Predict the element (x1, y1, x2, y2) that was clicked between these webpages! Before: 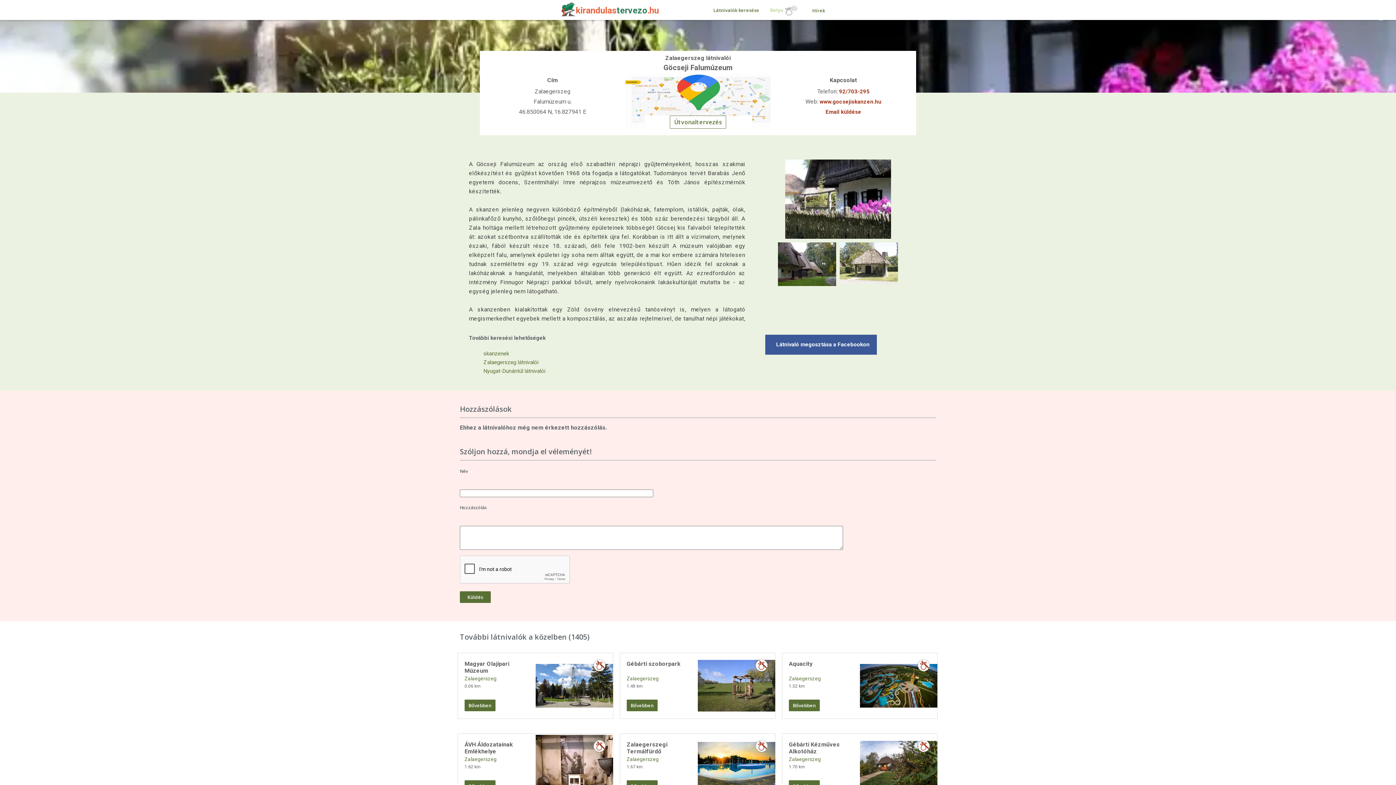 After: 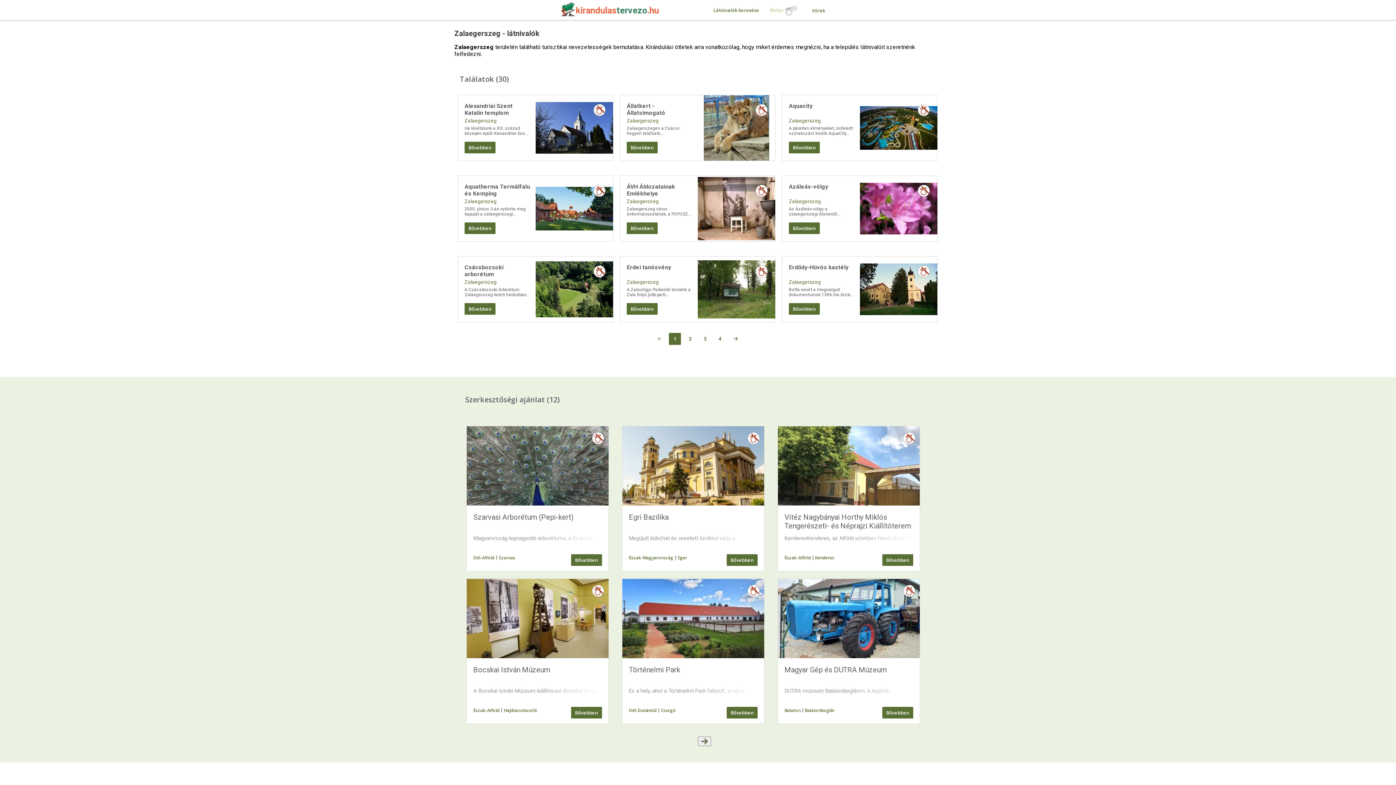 Action: label: Zalaegerszeg látnivalói bbox: (483, 359, 538, 365)